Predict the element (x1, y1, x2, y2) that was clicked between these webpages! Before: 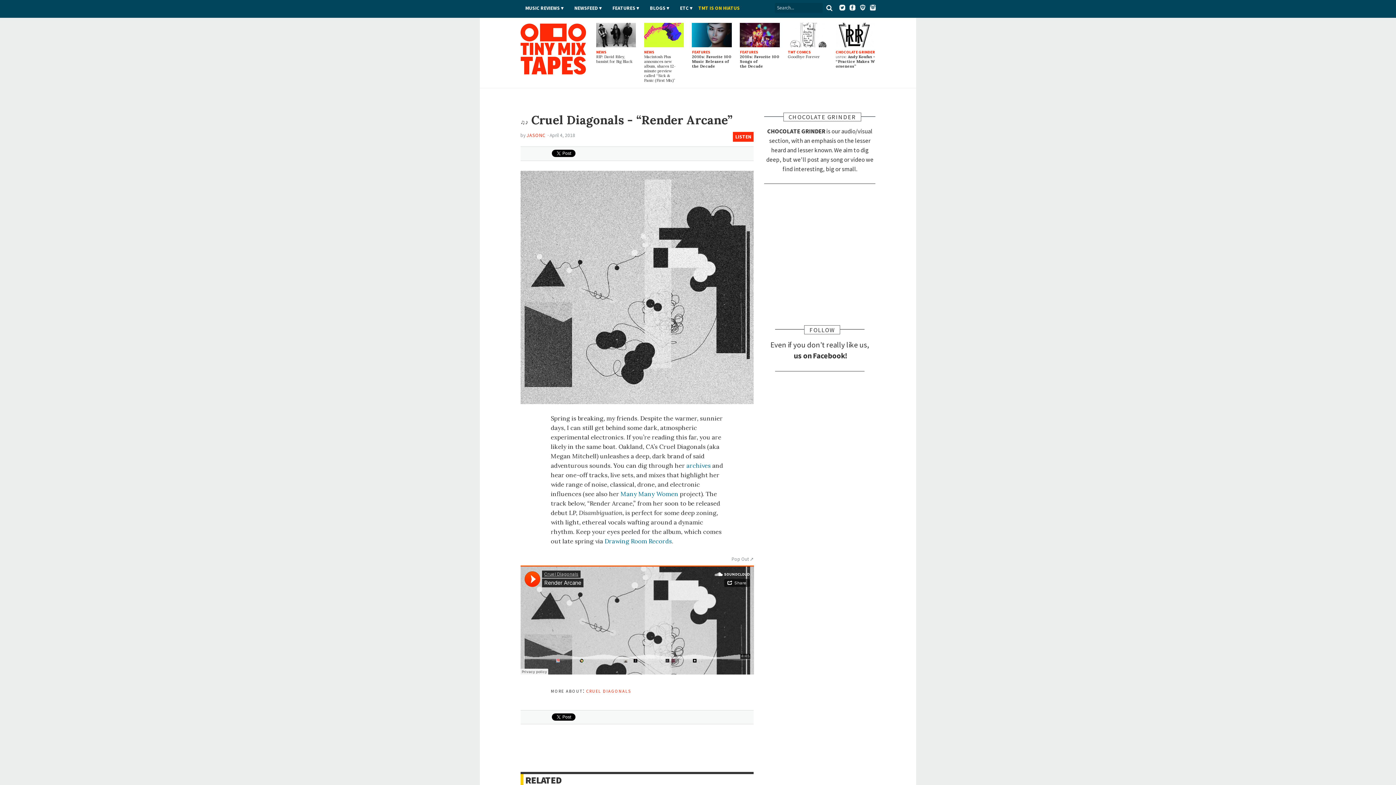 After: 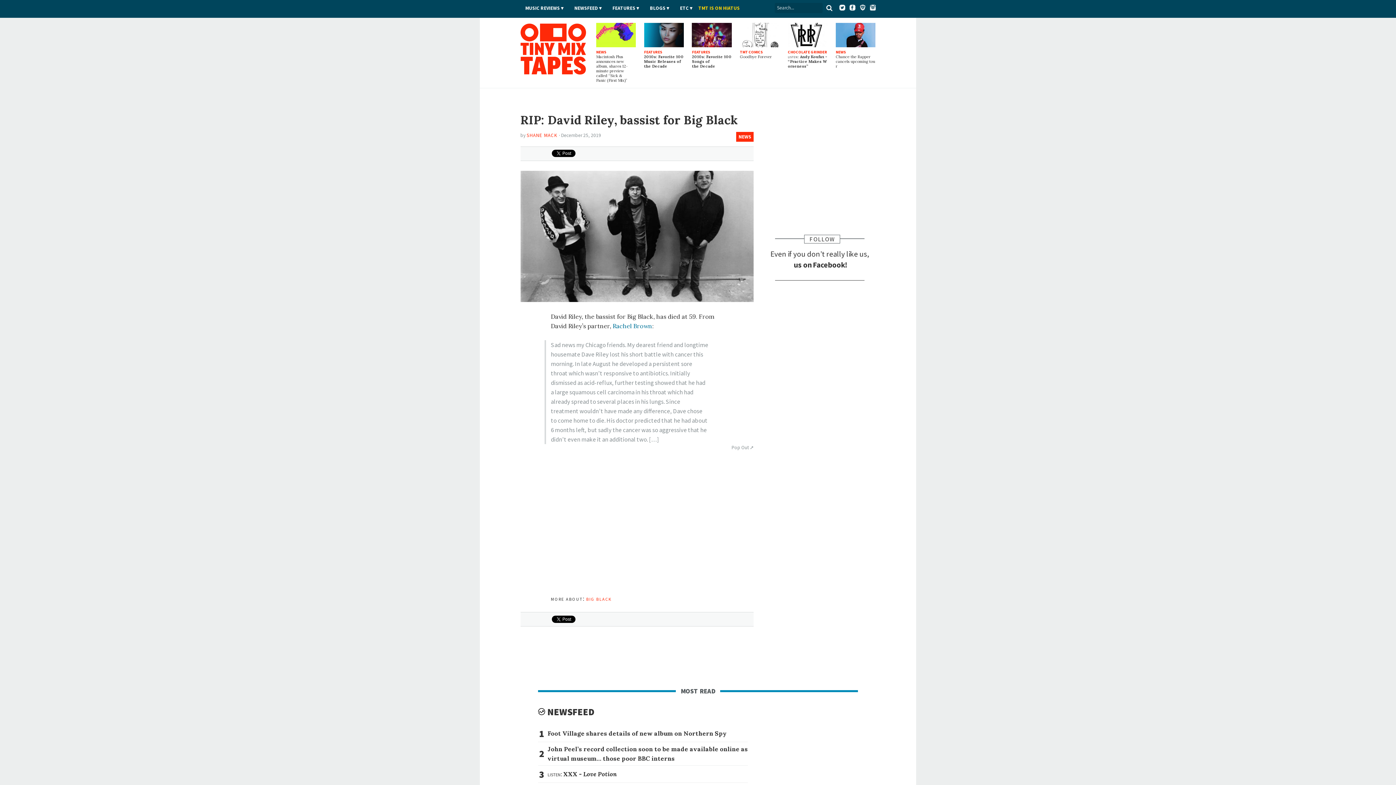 Action: bbox: (596, 22, 636, 64) label: NEWS

RIP: David Riley, bassist for Big Black